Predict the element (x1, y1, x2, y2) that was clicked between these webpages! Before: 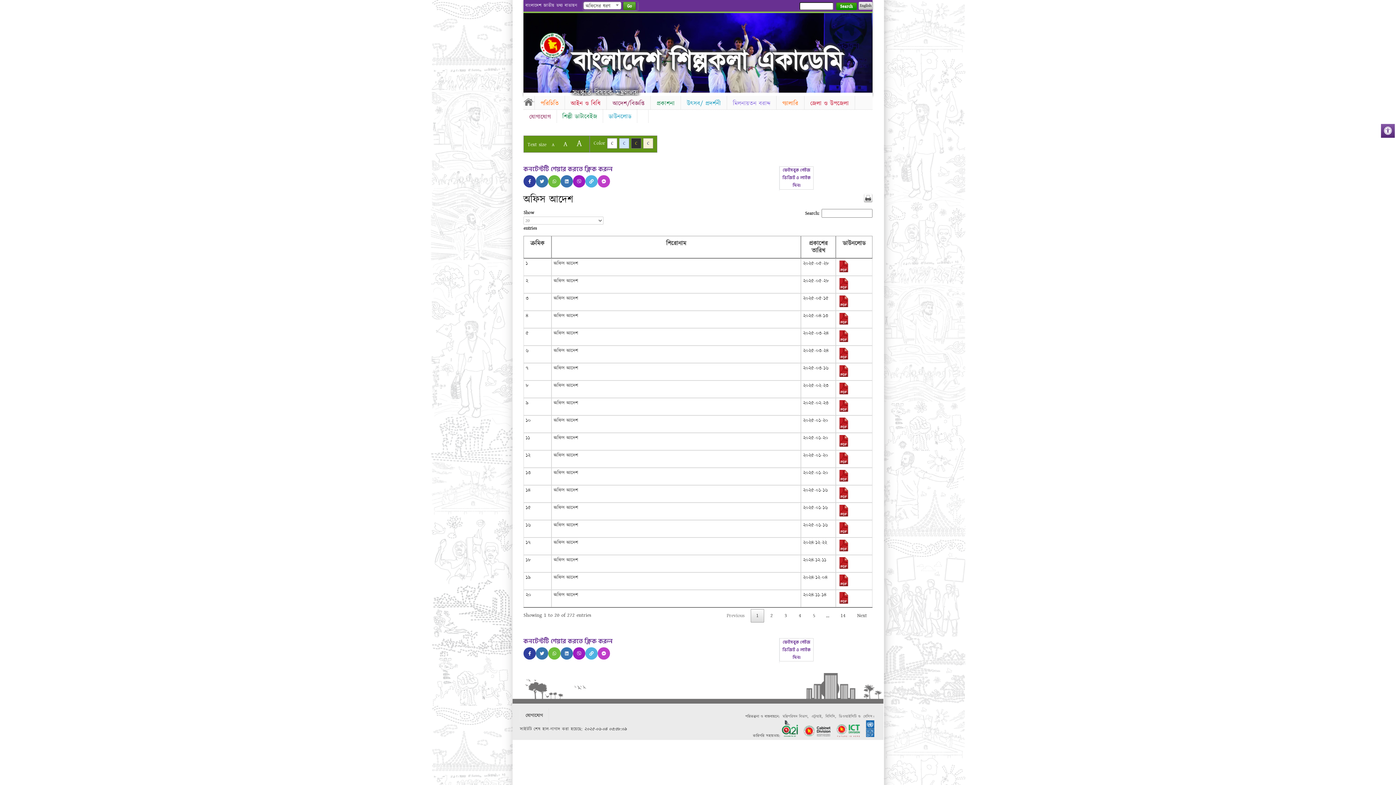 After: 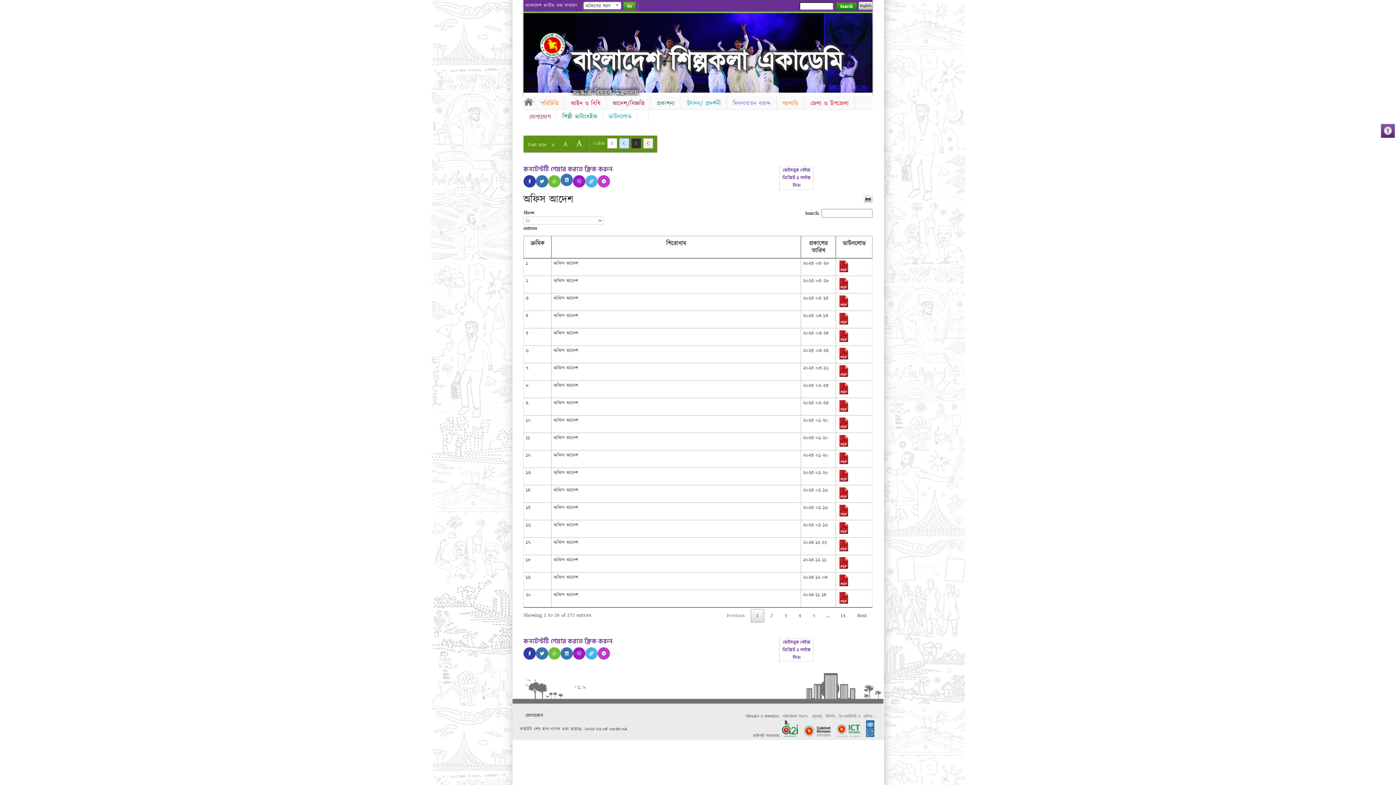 Action: bbox: (560, 175, 573, 187)